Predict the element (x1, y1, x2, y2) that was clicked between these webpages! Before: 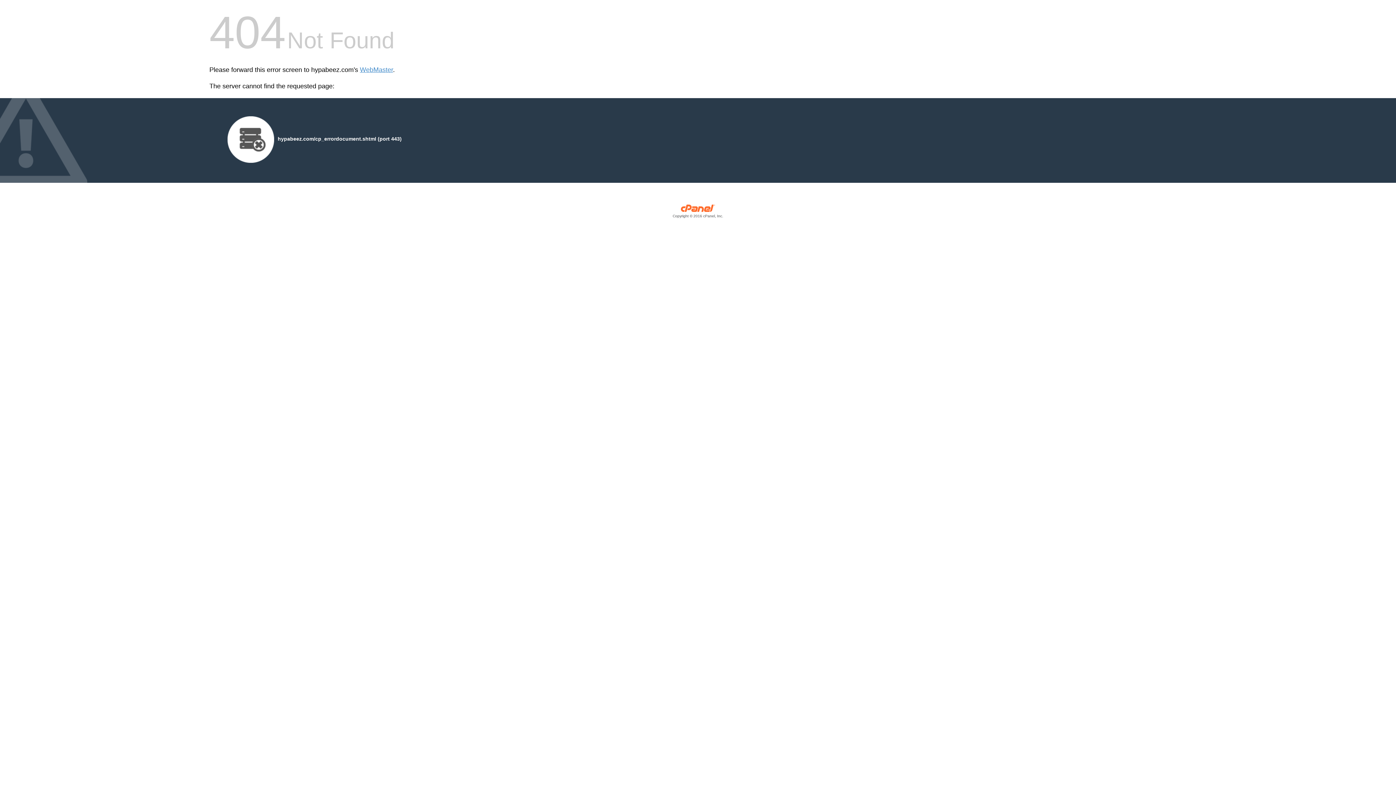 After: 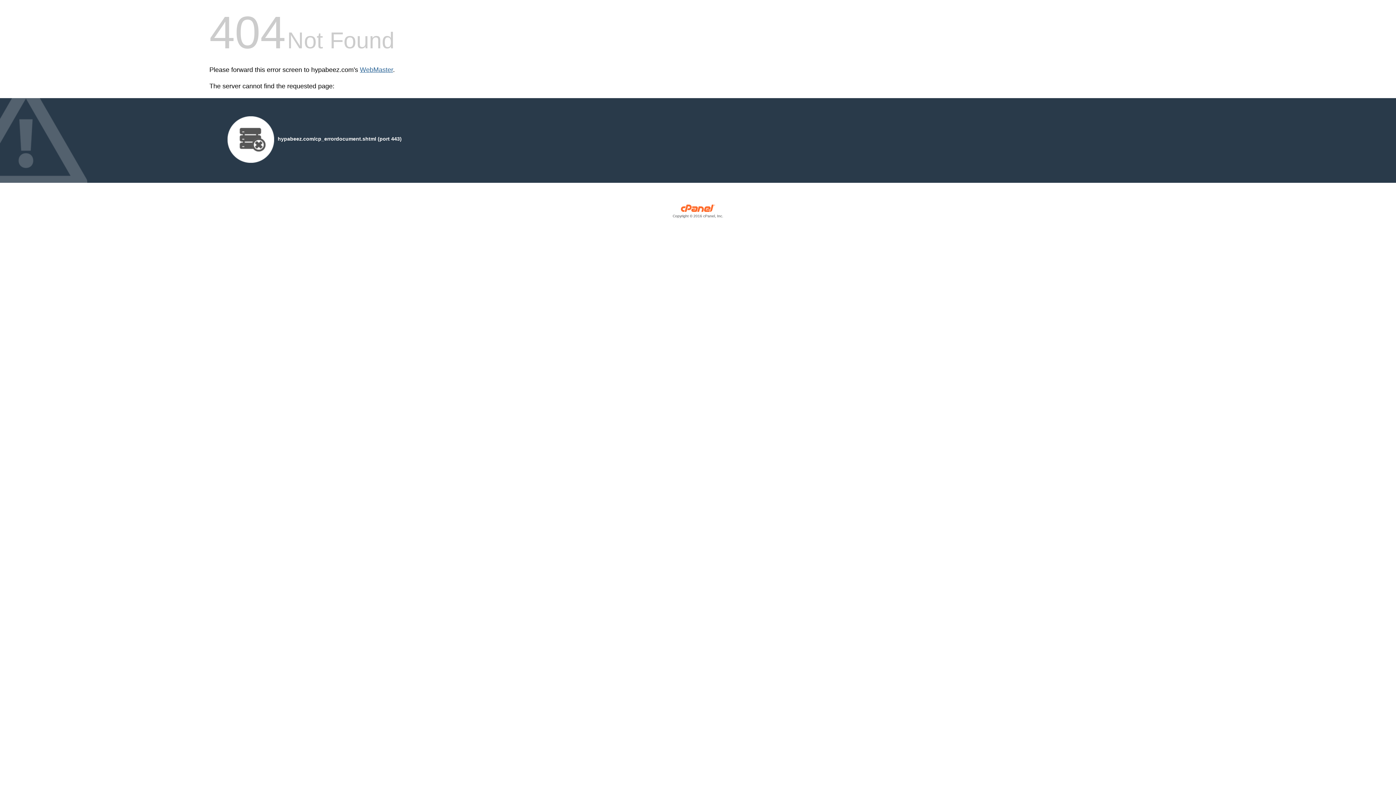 Action: label: WebMaster bbox: (360, 66, 393, 73)